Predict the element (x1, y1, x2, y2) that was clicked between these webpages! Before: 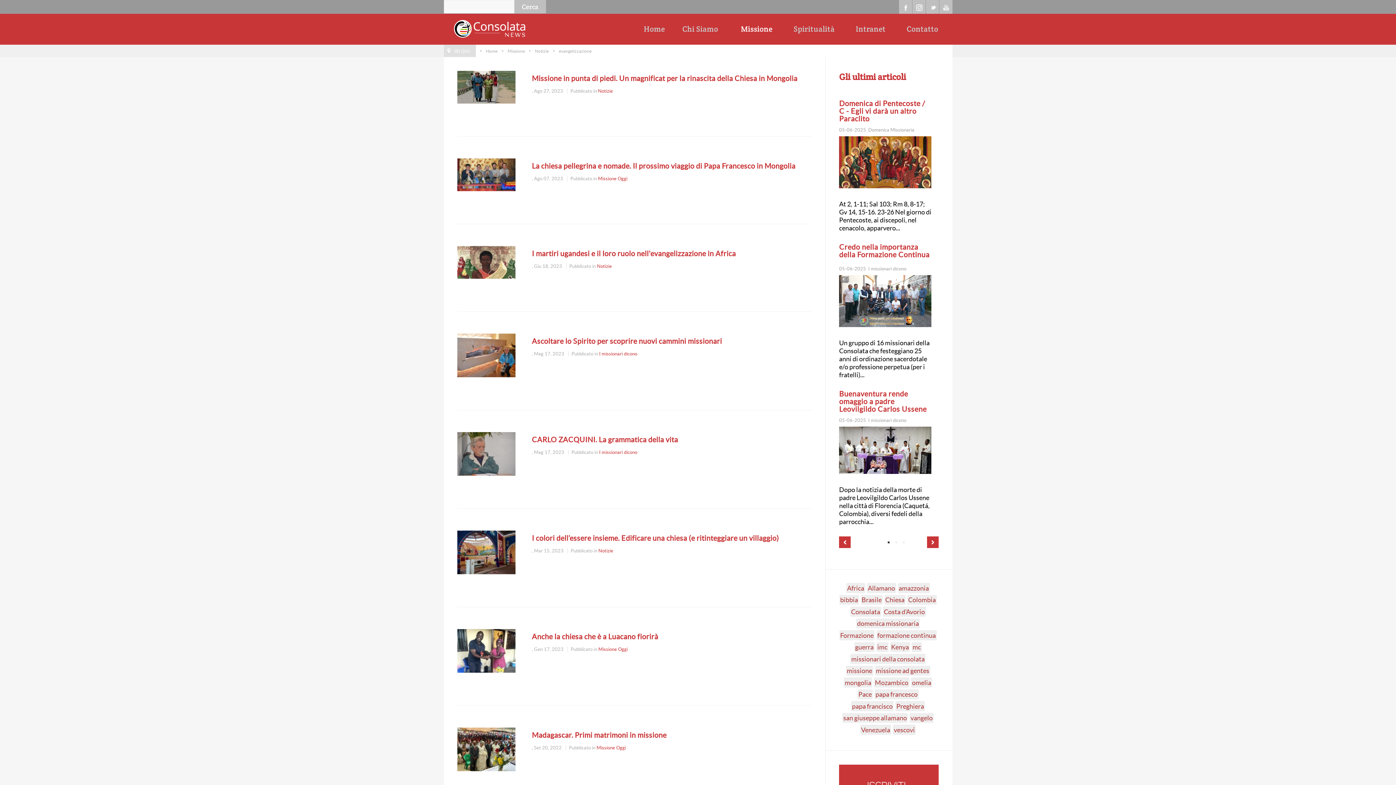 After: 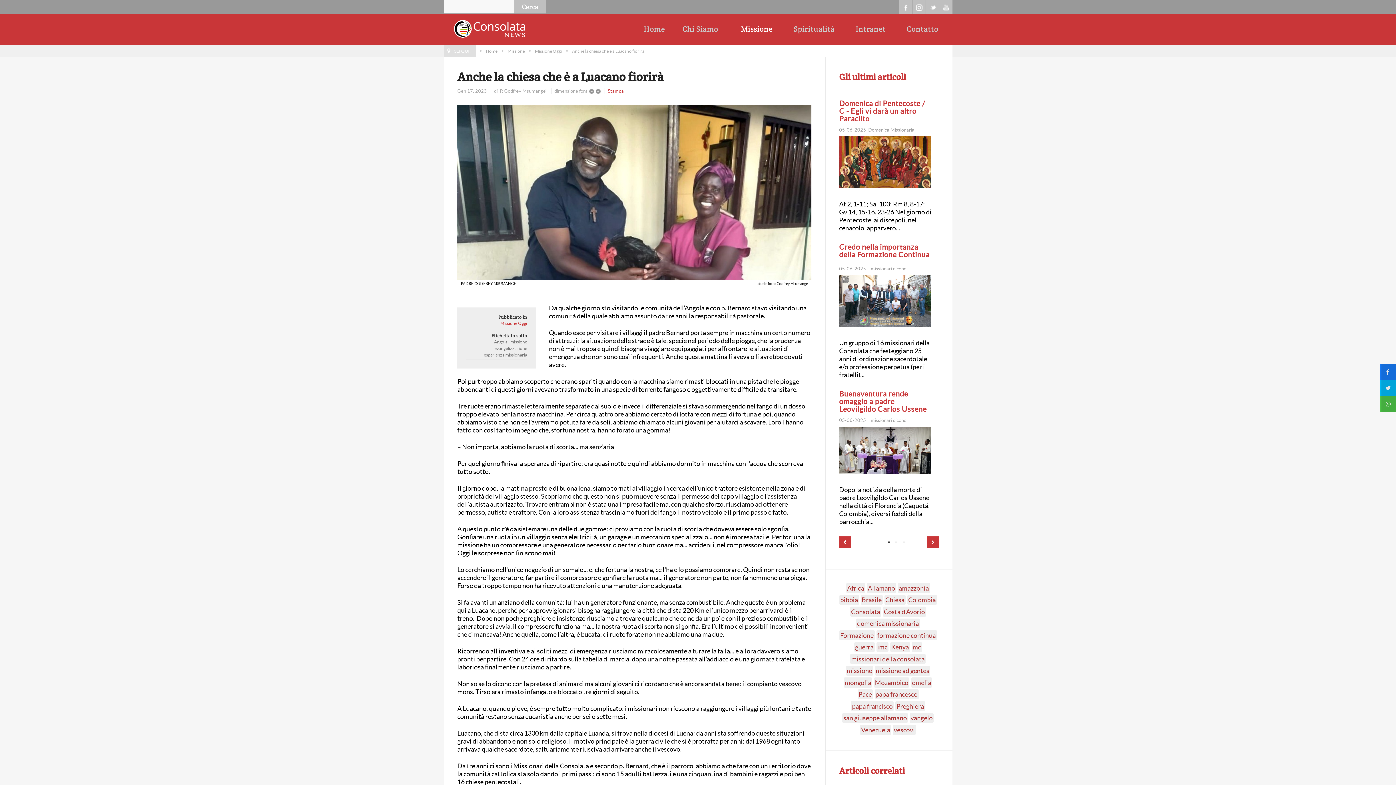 Action: bbox: (457, 646, 515, 654)